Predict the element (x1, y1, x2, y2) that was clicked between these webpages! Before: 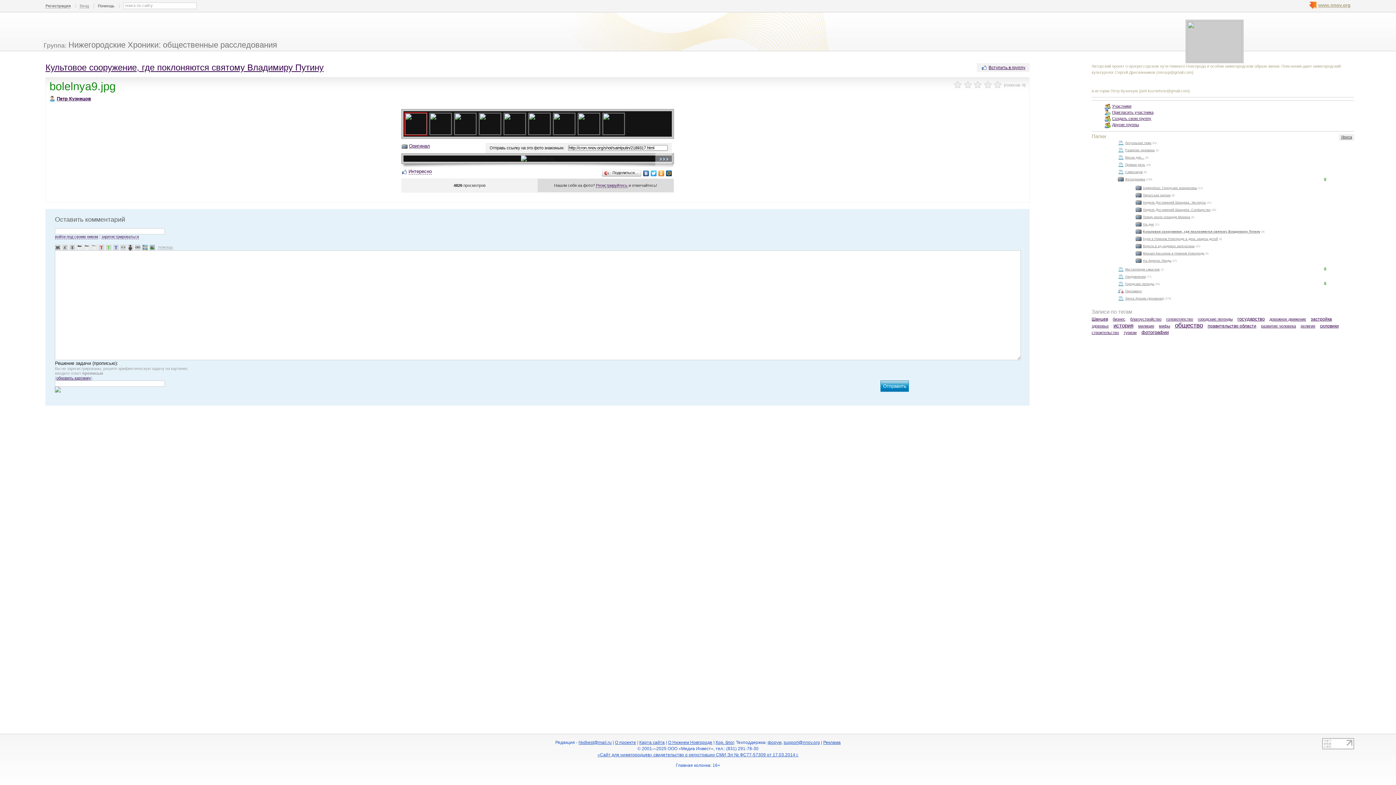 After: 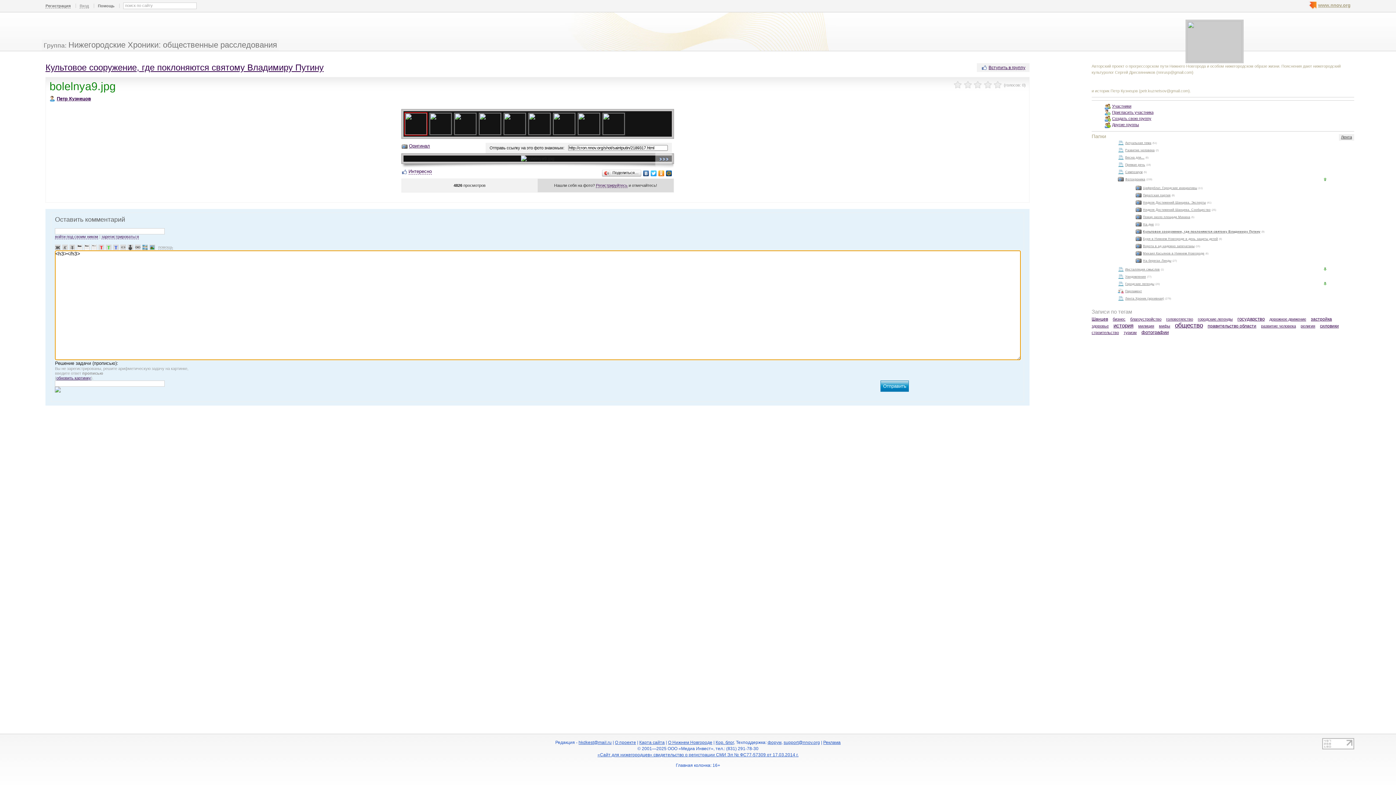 Action: bbox: (91, 244, 97, 249)